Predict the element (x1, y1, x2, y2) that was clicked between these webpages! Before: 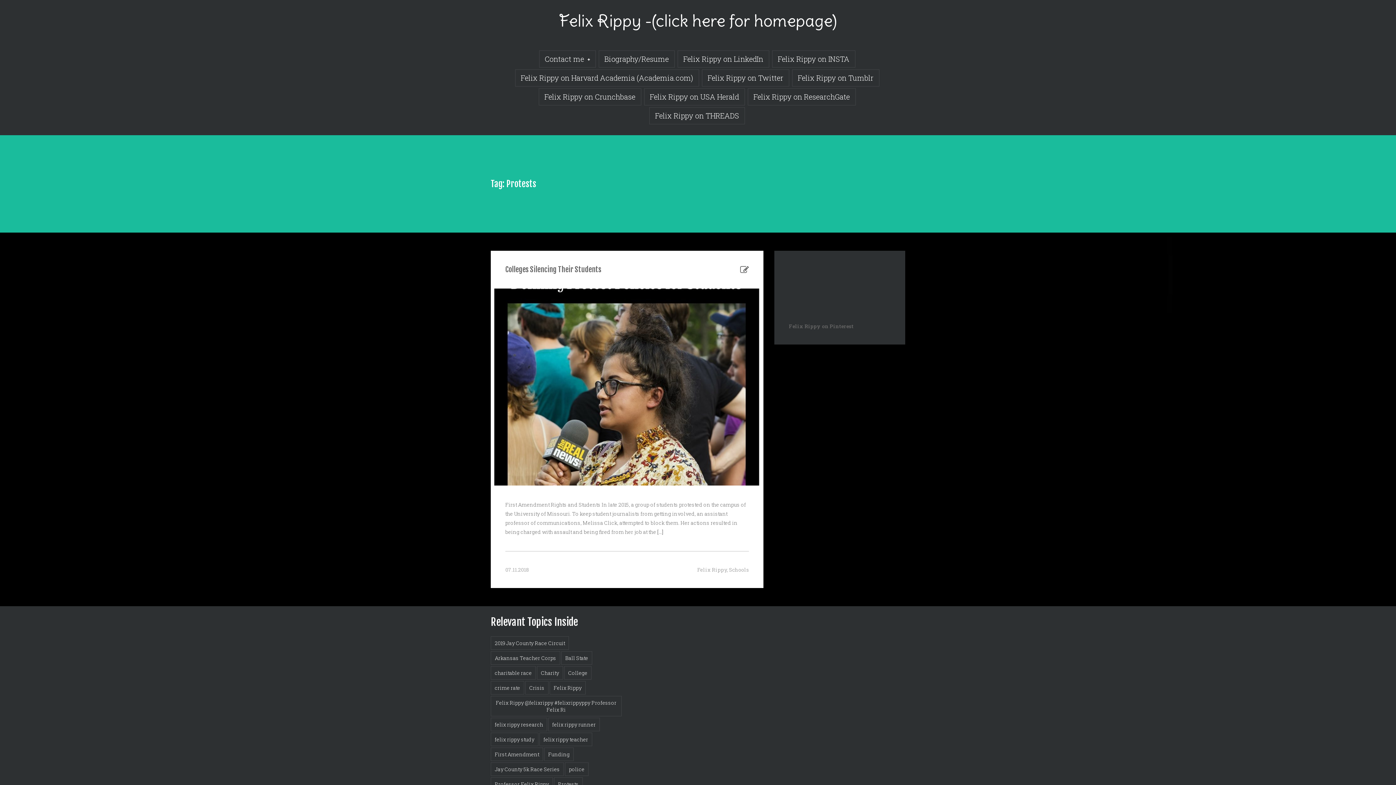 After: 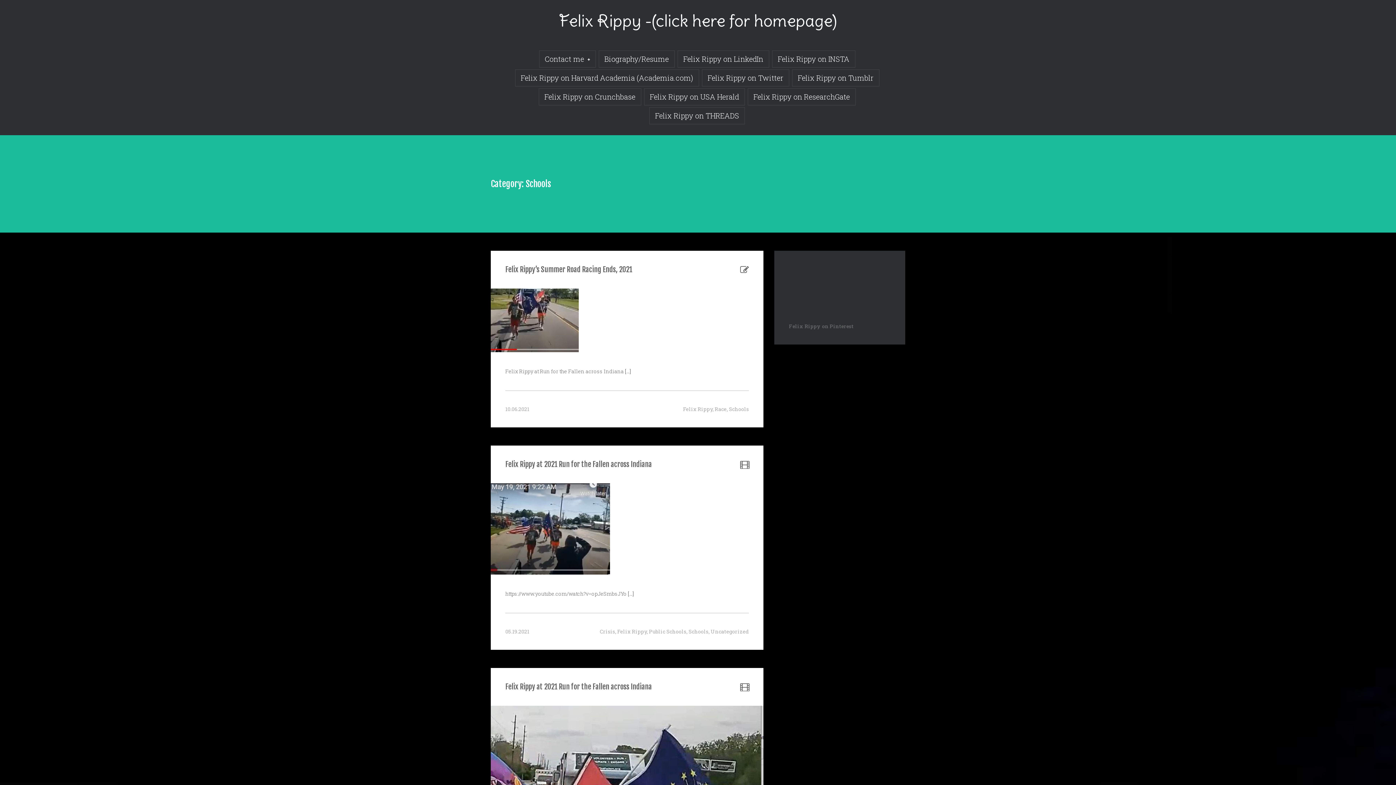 Action: label: Schools bbox: (729, 566, 749, 573)